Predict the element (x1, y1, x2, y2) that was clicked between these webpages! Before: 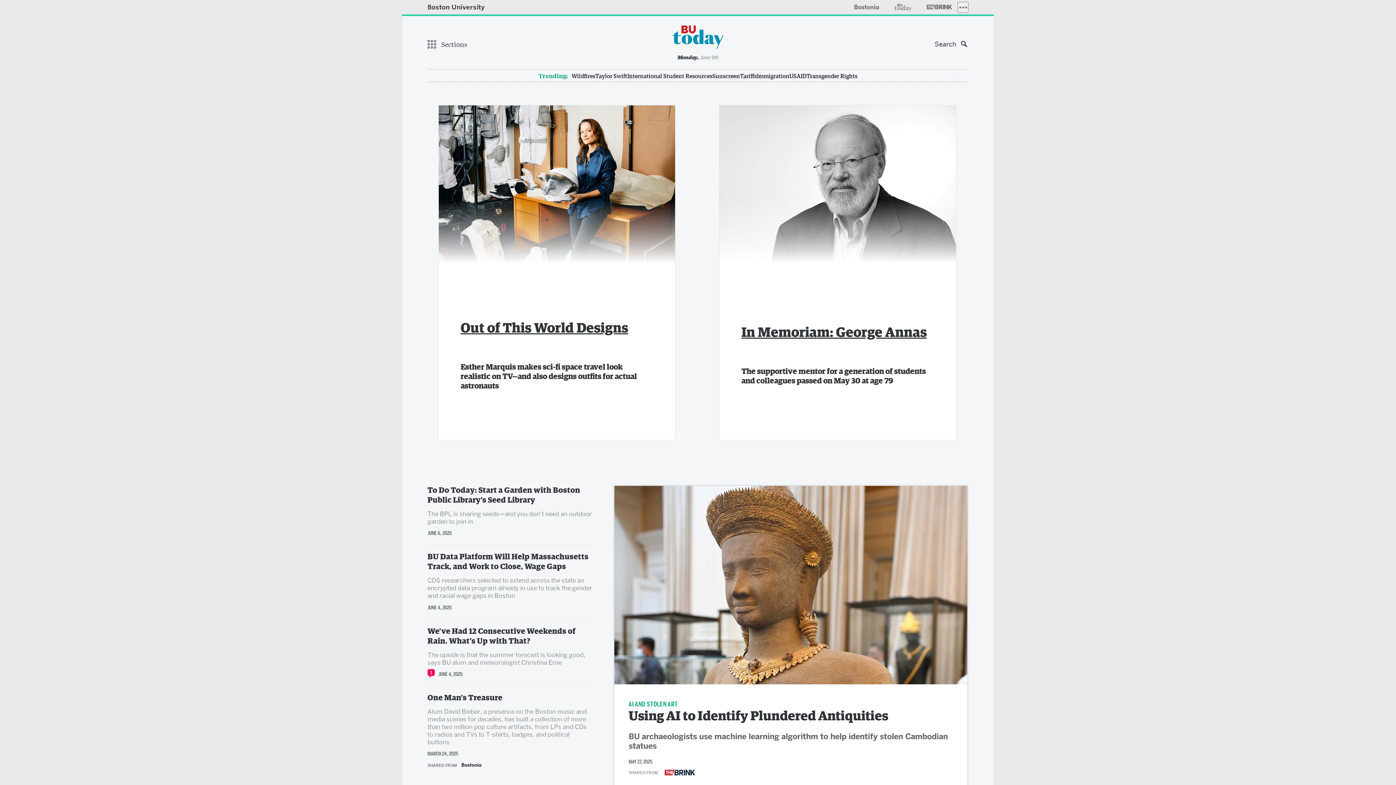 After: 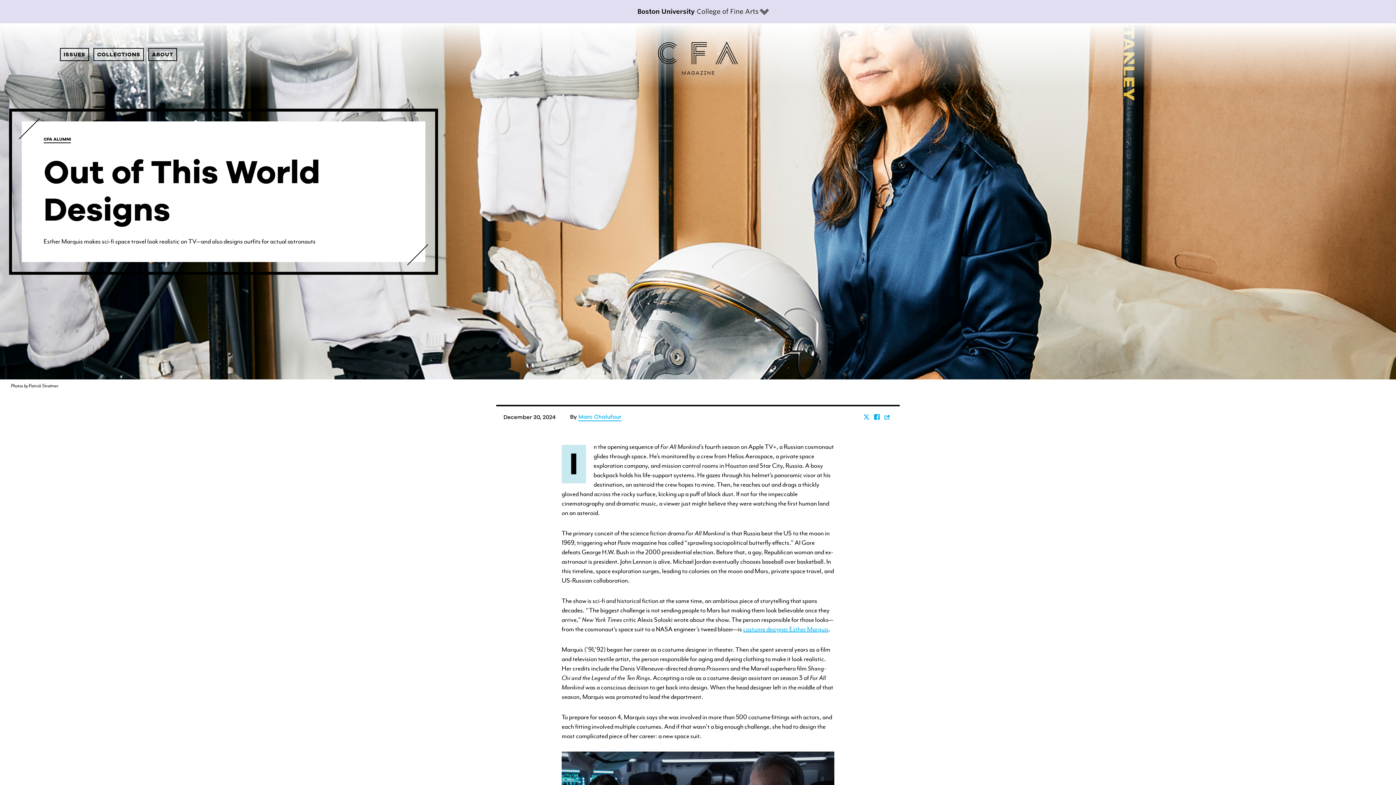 Action: bbox: (460, 321, 628, 335) label: Out of This World Designs